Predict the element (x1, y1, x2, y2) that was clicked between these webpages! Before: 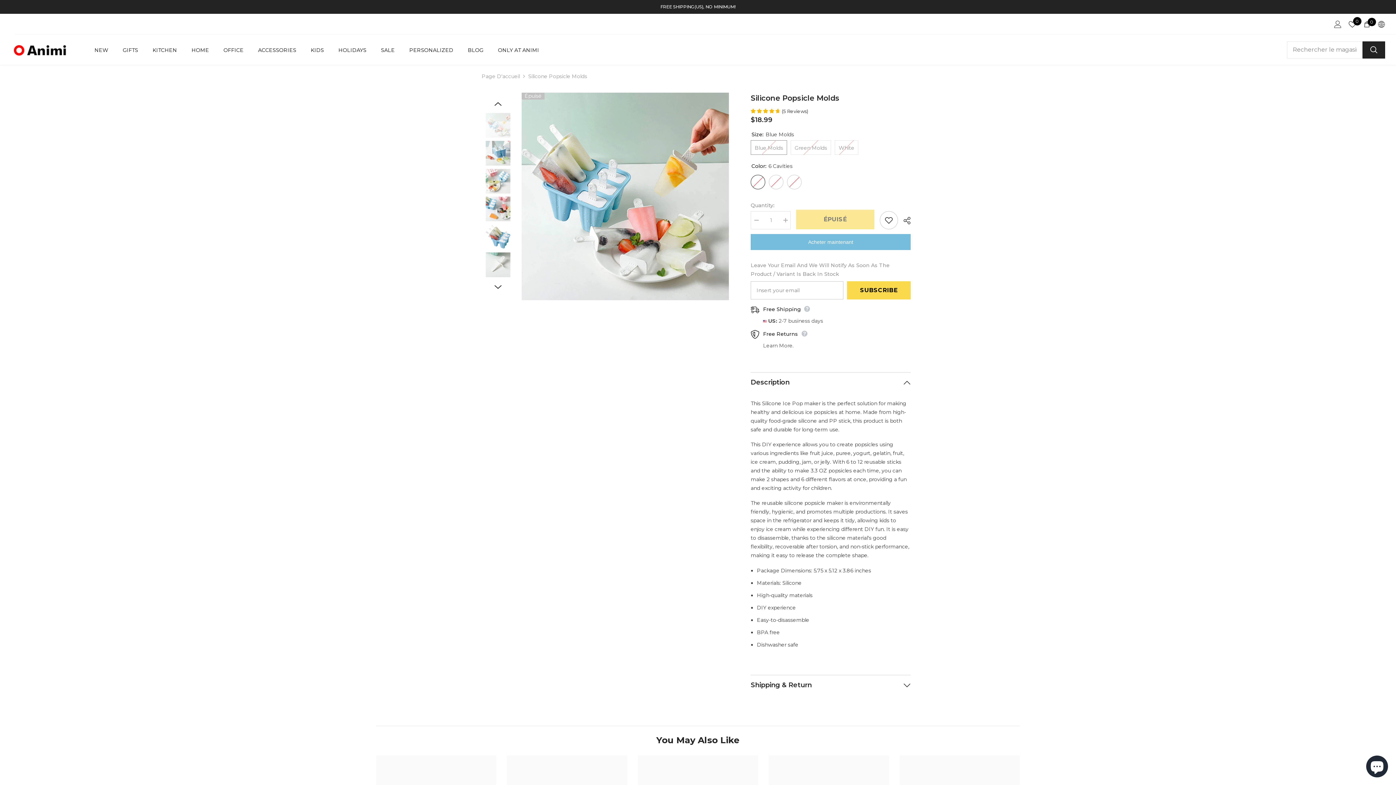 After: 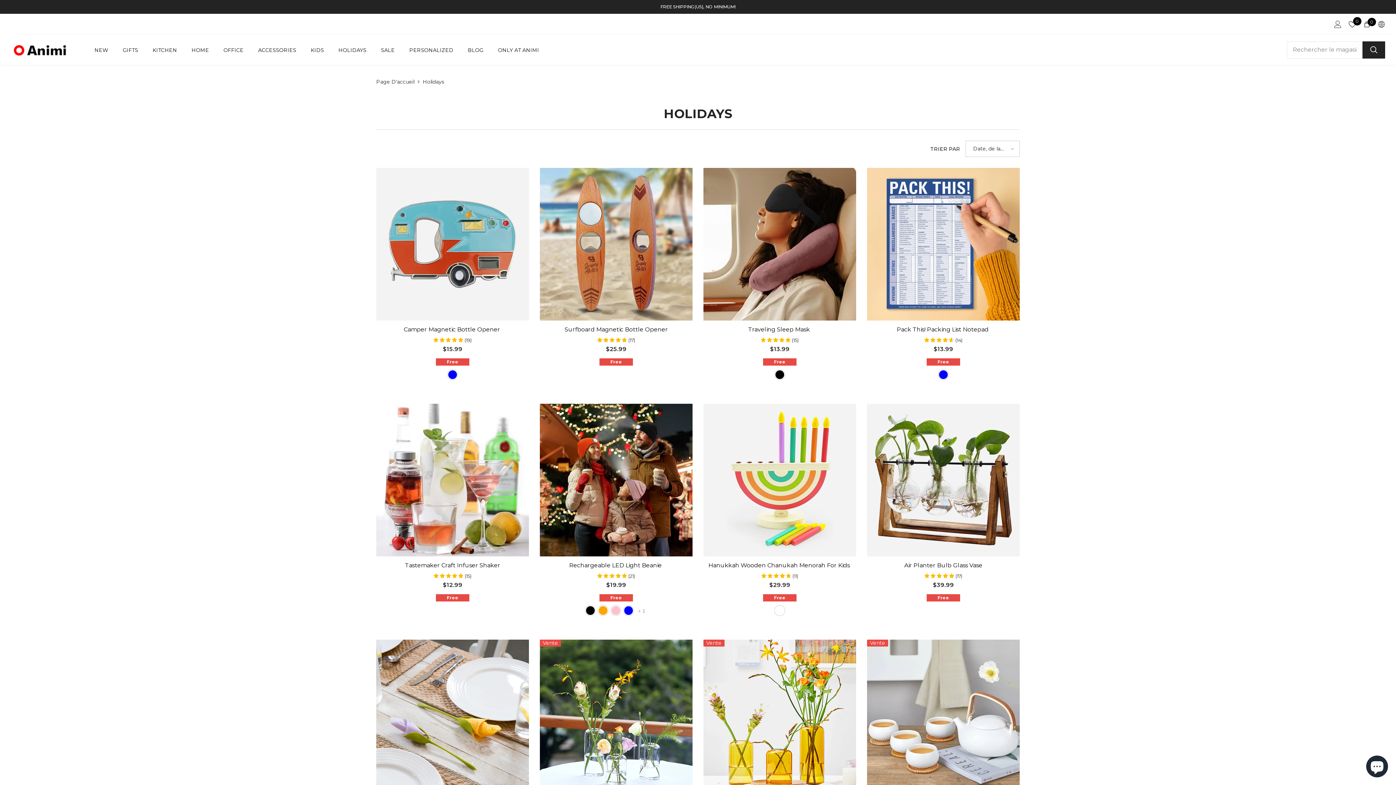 Action: label: HOLIDAYS bbox: (331, 45, 373, 61)